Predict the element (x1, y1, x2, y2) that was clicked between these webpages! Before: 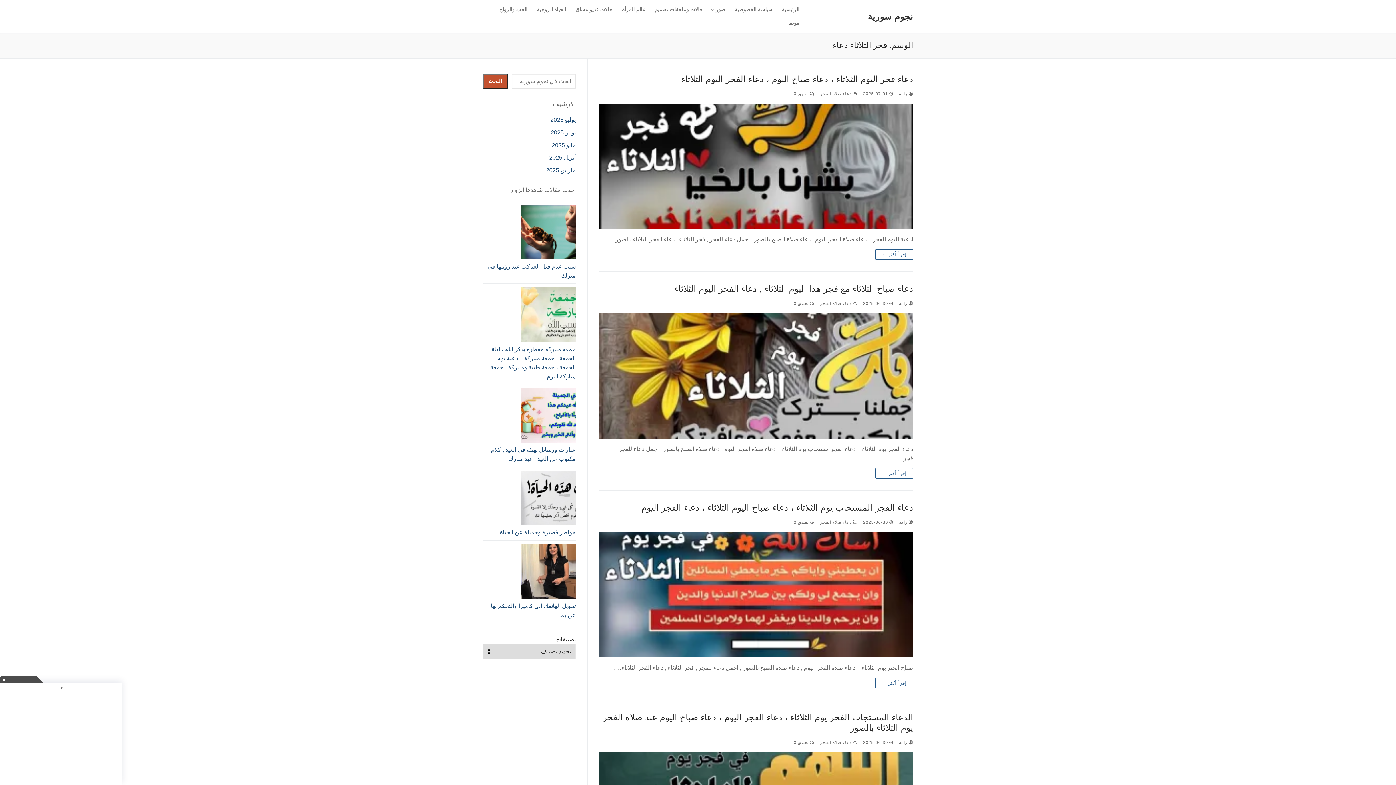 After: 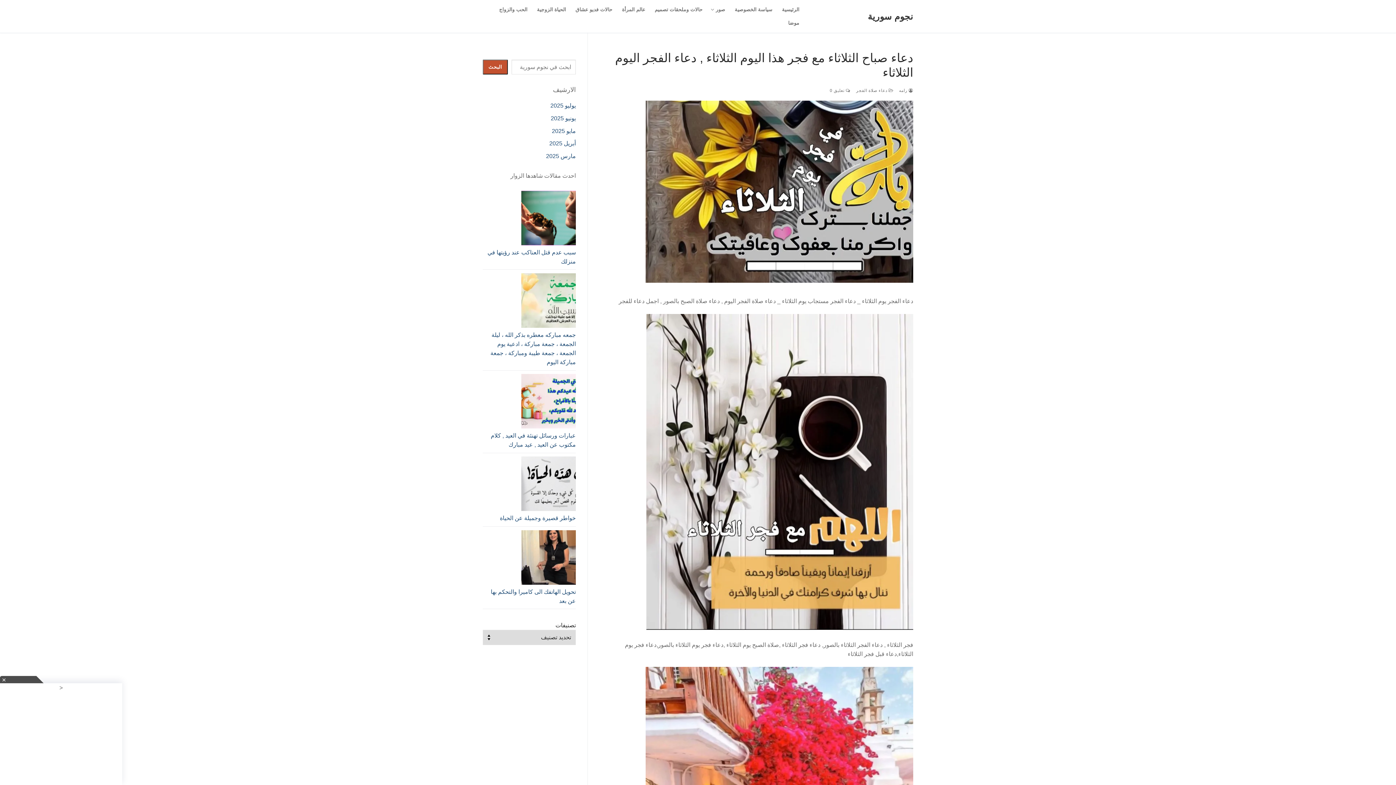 Action: bbox: (863, 301, 893, 305) label:  2025-06-30